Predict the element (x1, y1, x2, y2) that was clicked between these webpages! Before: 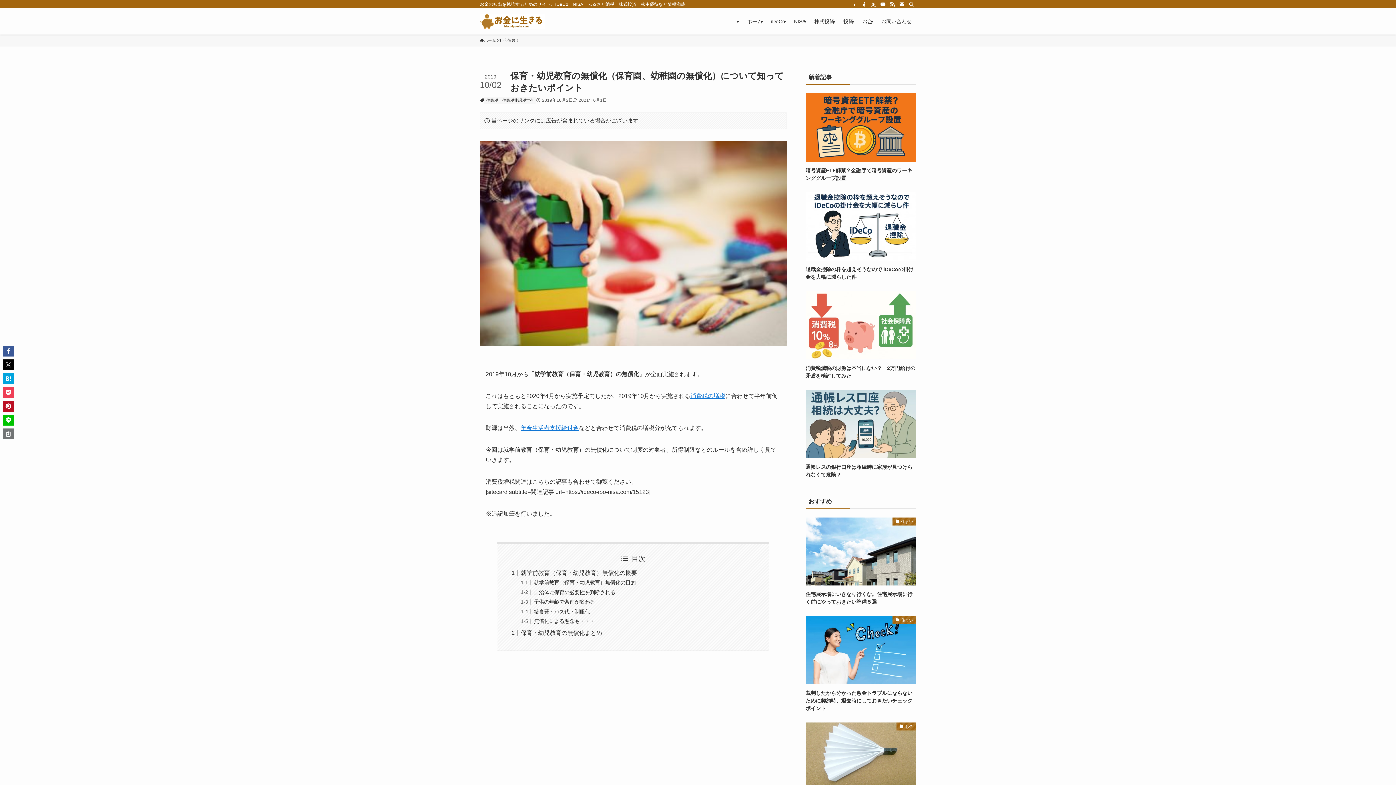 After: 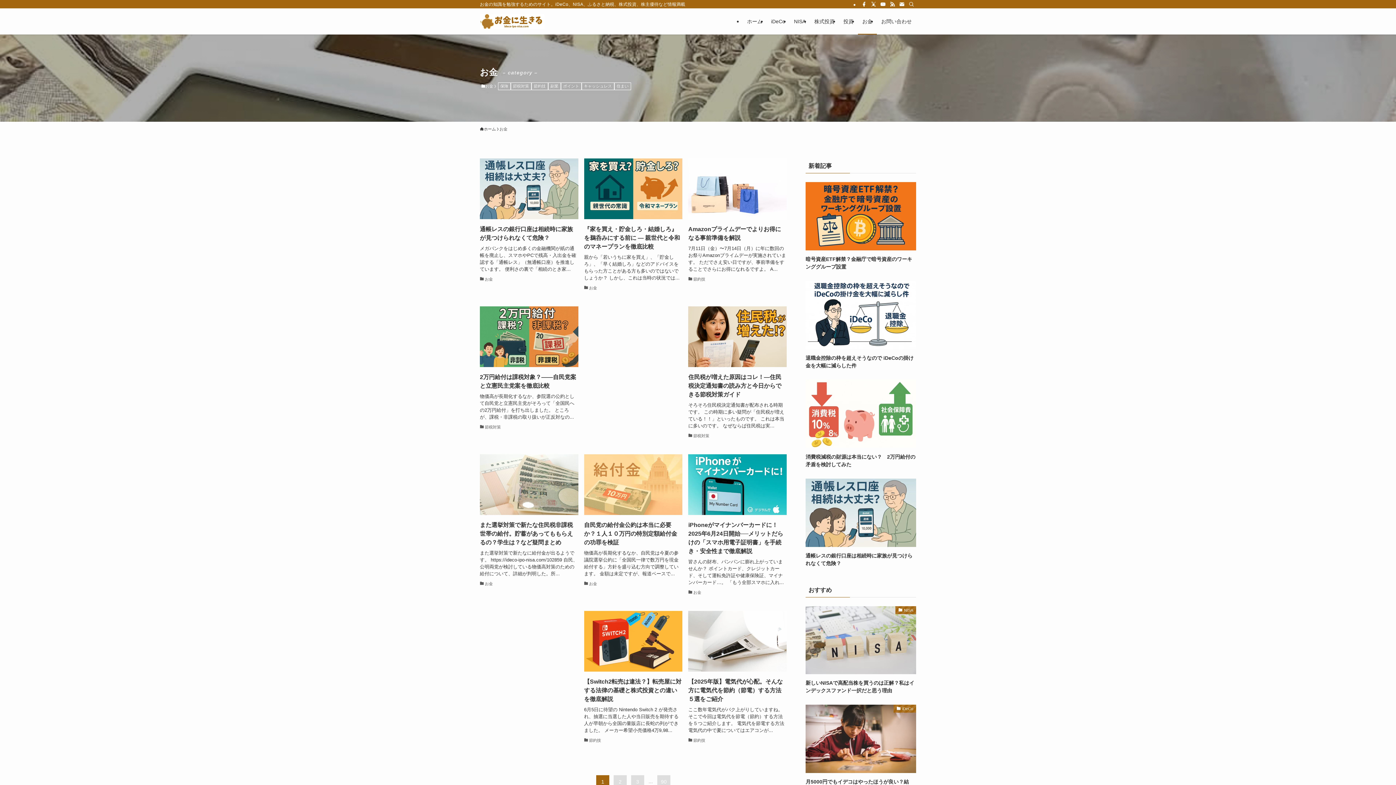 Action: bbox: (858, 8, 877, 34) label: お金